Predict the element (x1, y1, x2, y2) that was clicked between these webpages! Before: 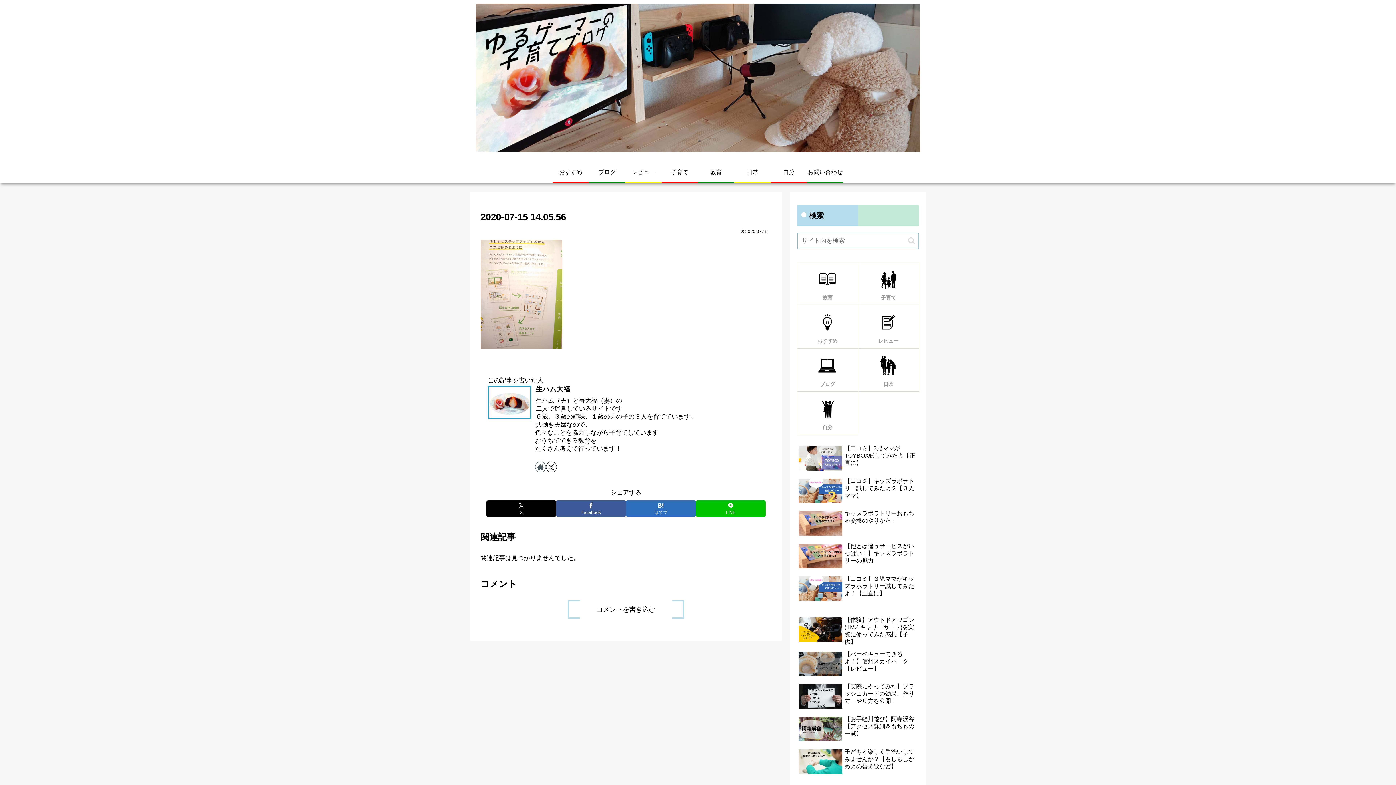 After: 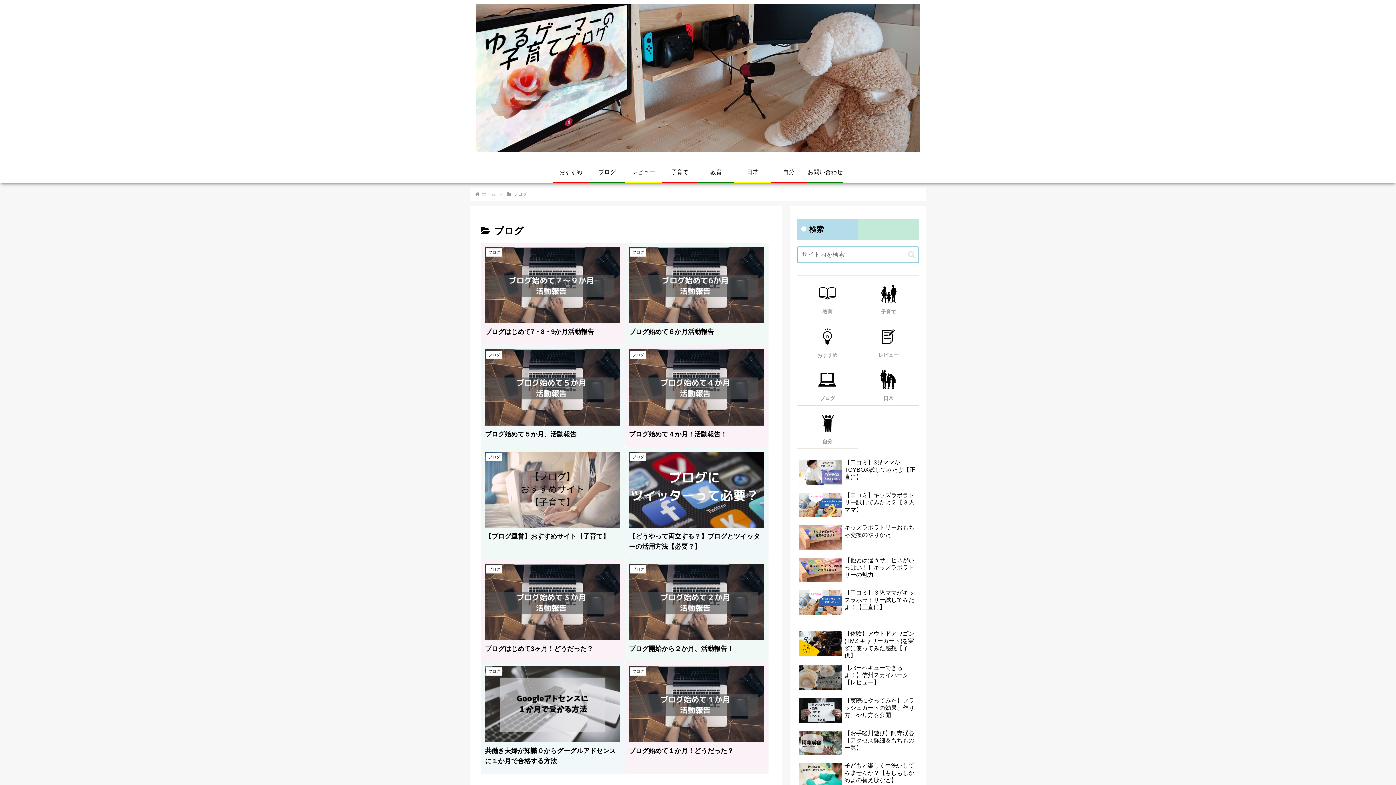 Action: label: ブログ bbox: (589, 161, 625, 182)